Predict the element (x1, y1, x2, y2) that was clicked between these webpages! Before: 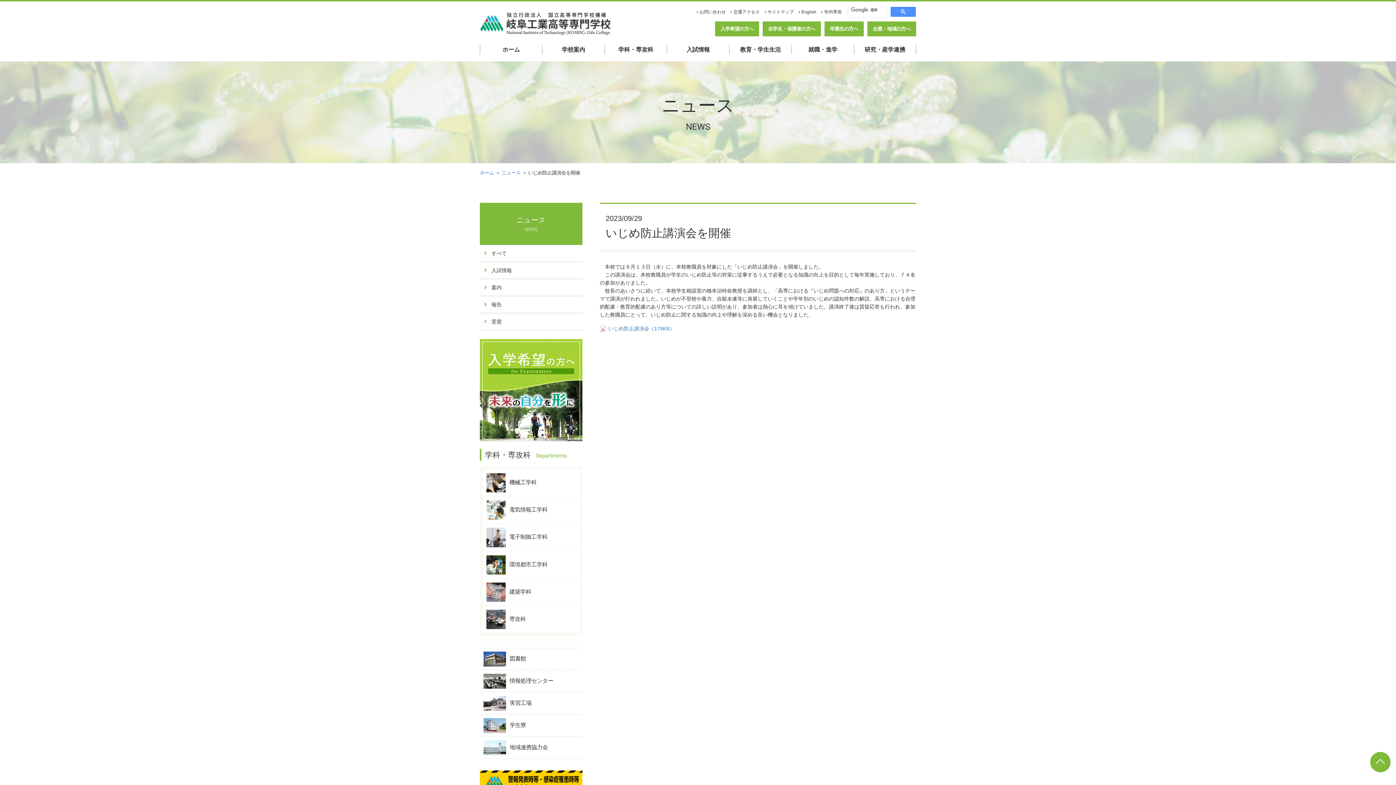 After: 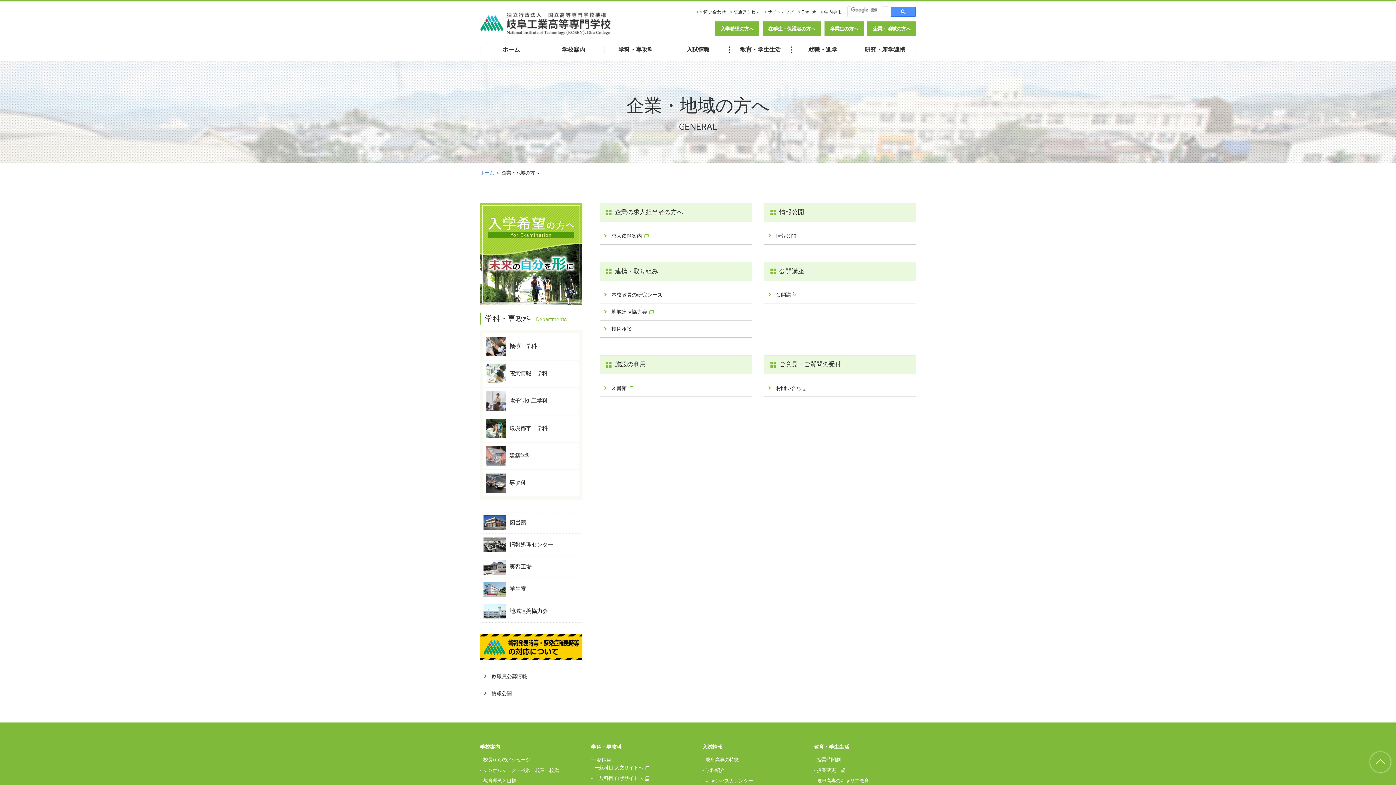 Action: label: 企業・地域の方へ bbox: (873, 26, 910, 31)